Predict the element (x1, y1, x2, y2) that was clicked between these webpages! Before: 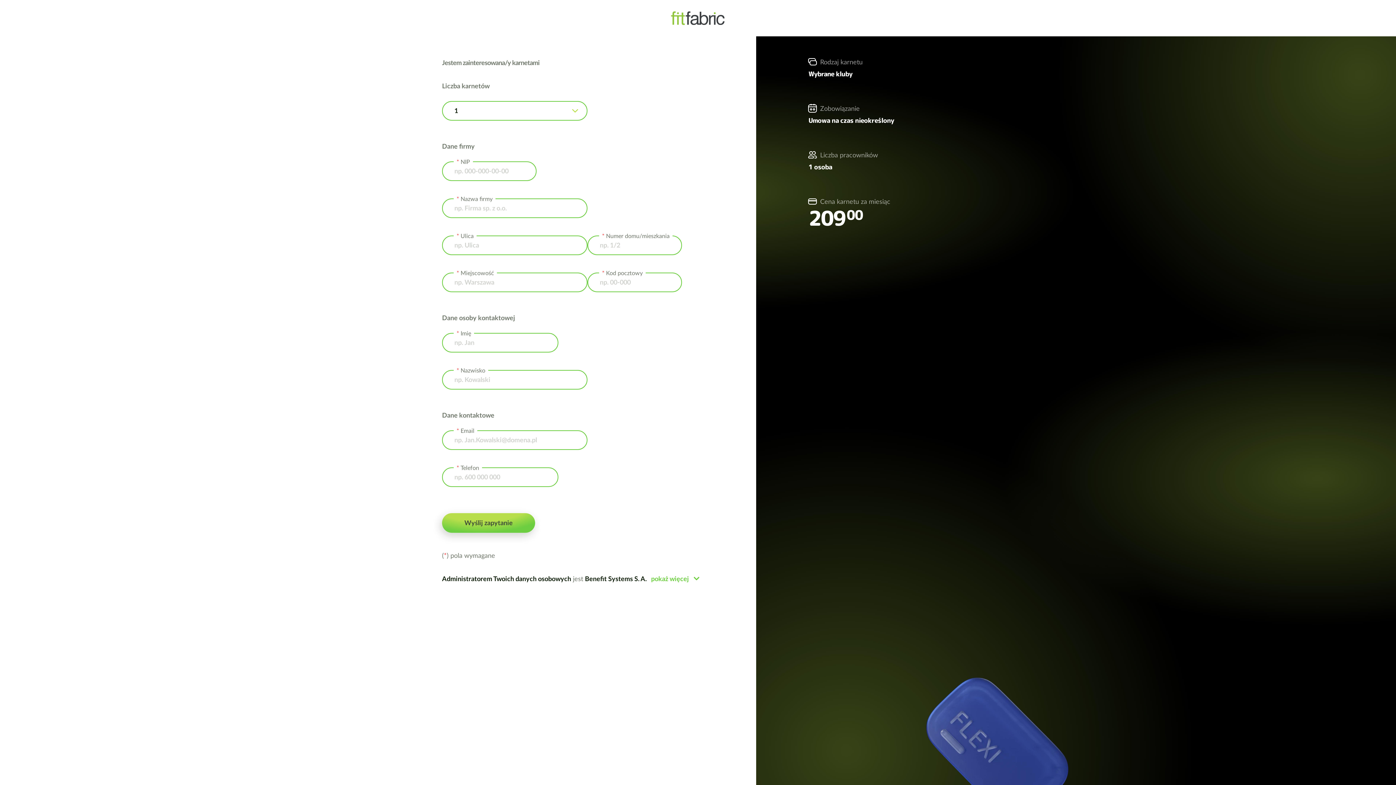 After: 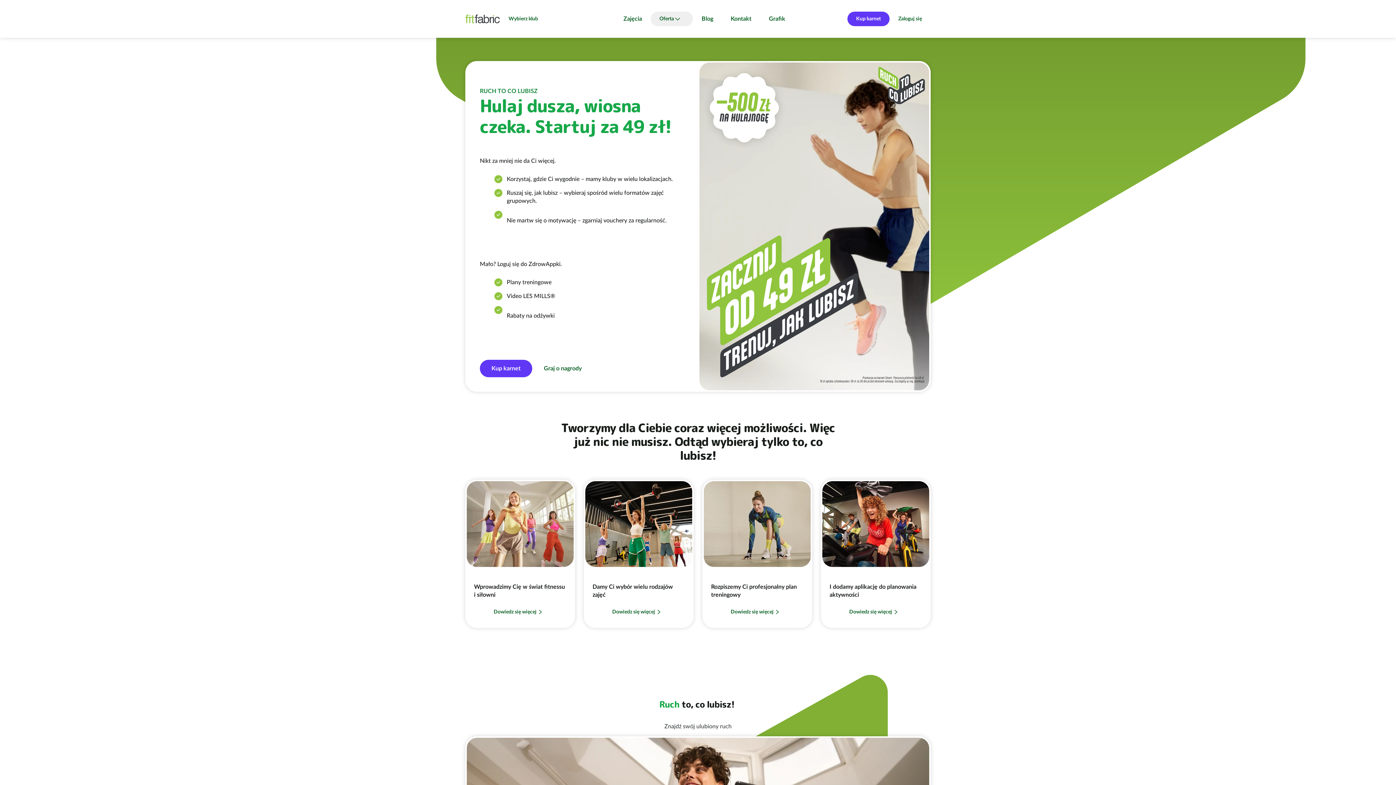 Action: bbox: (671, 9, 725, 27) label: Sieć klubów fitness i siłowni Fit Fabric